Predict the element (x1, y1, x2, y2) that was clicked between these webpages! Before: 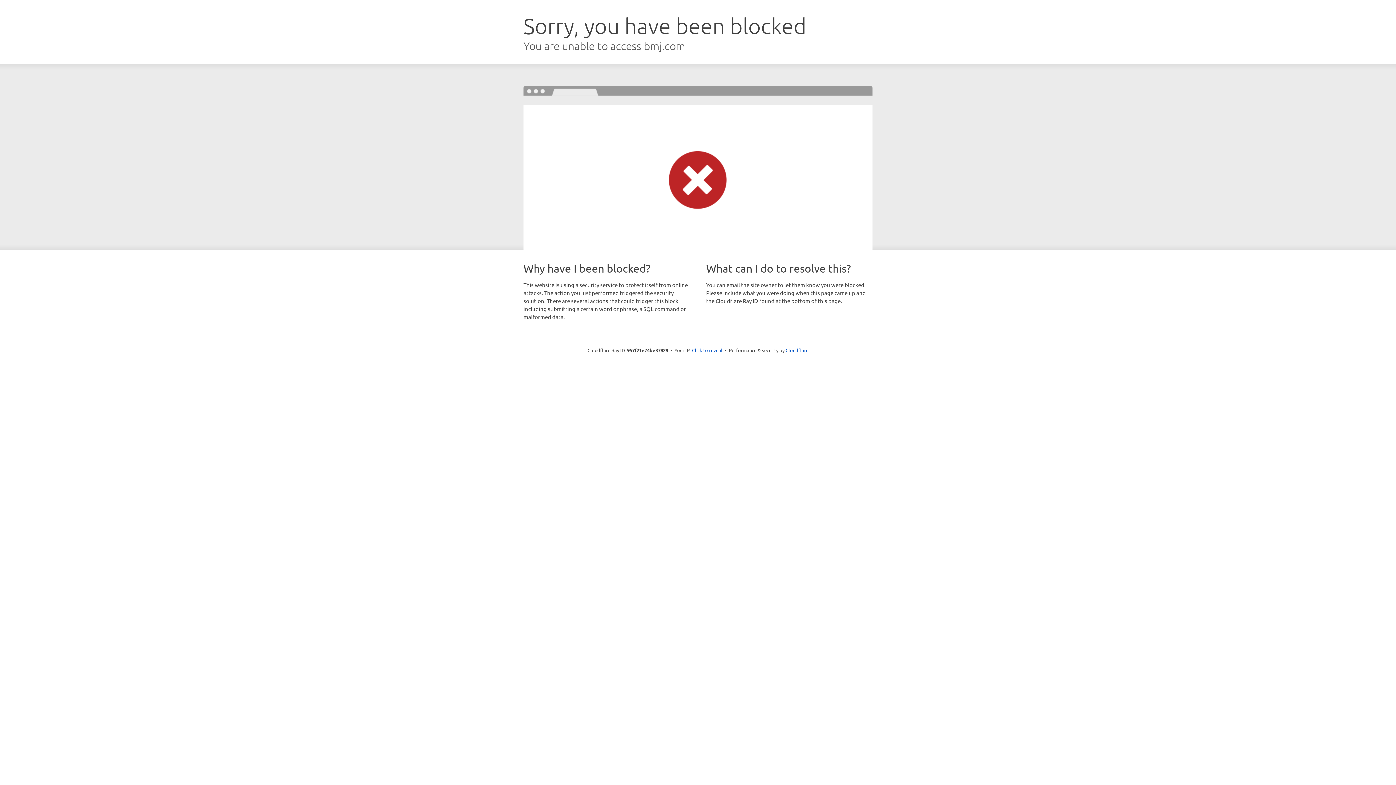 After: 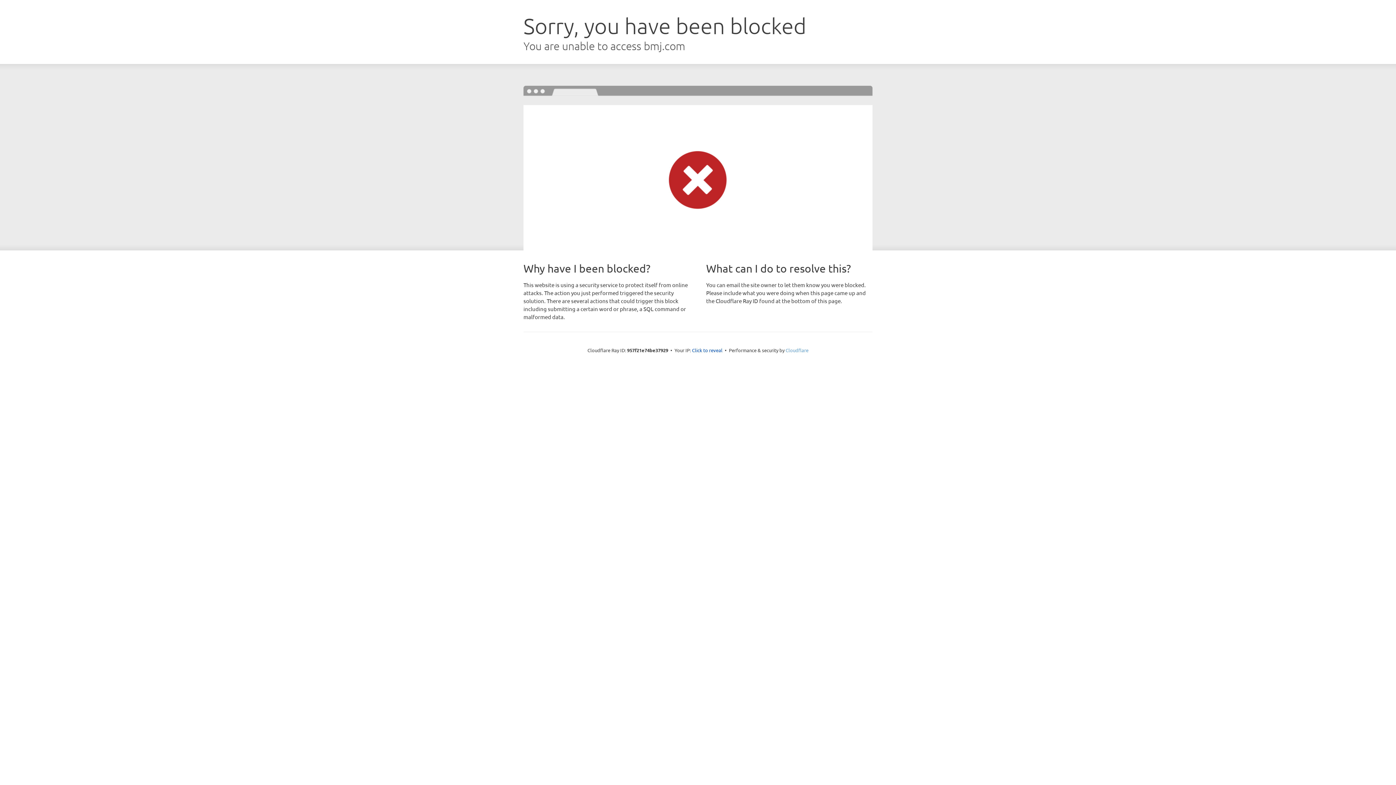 Action: label: Cloudflare bbox: (785, 347, 808, 353)